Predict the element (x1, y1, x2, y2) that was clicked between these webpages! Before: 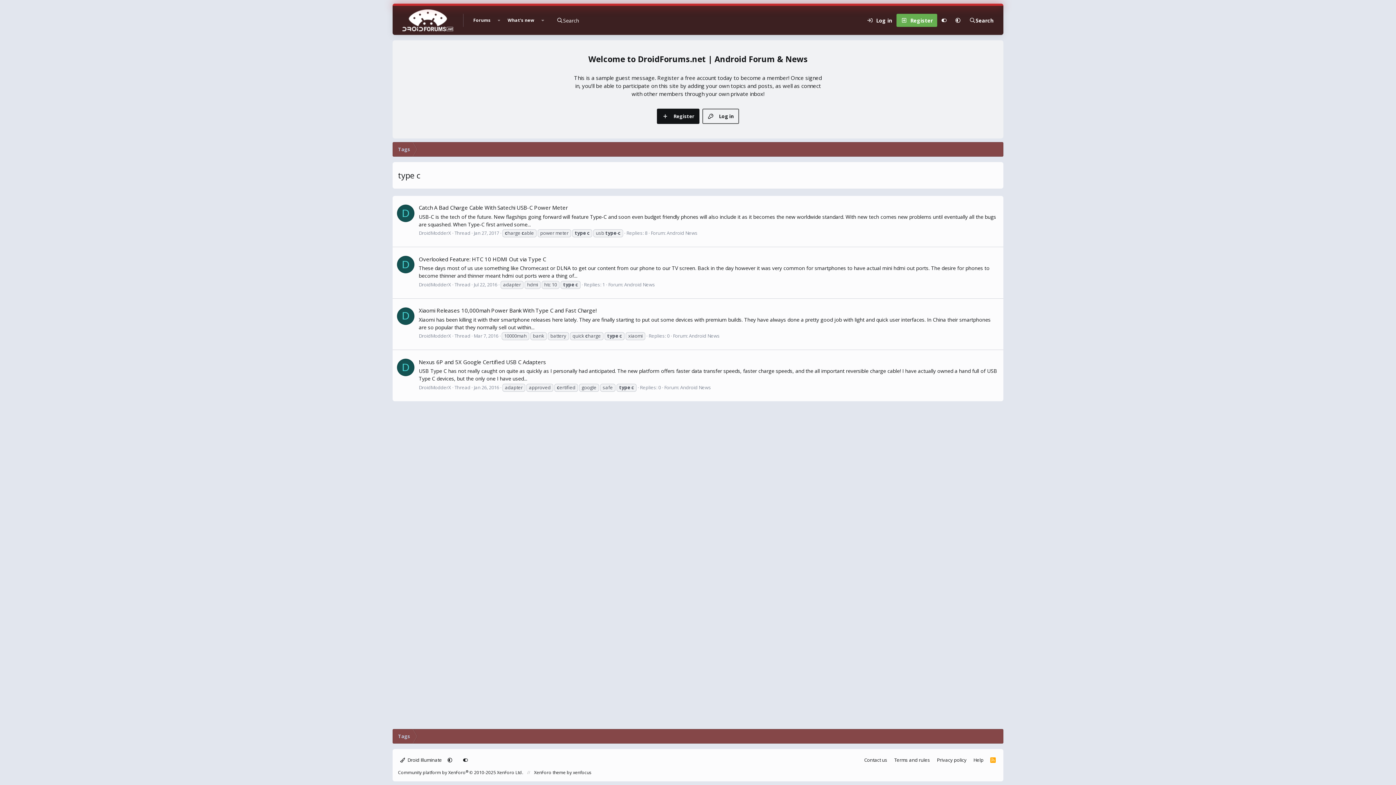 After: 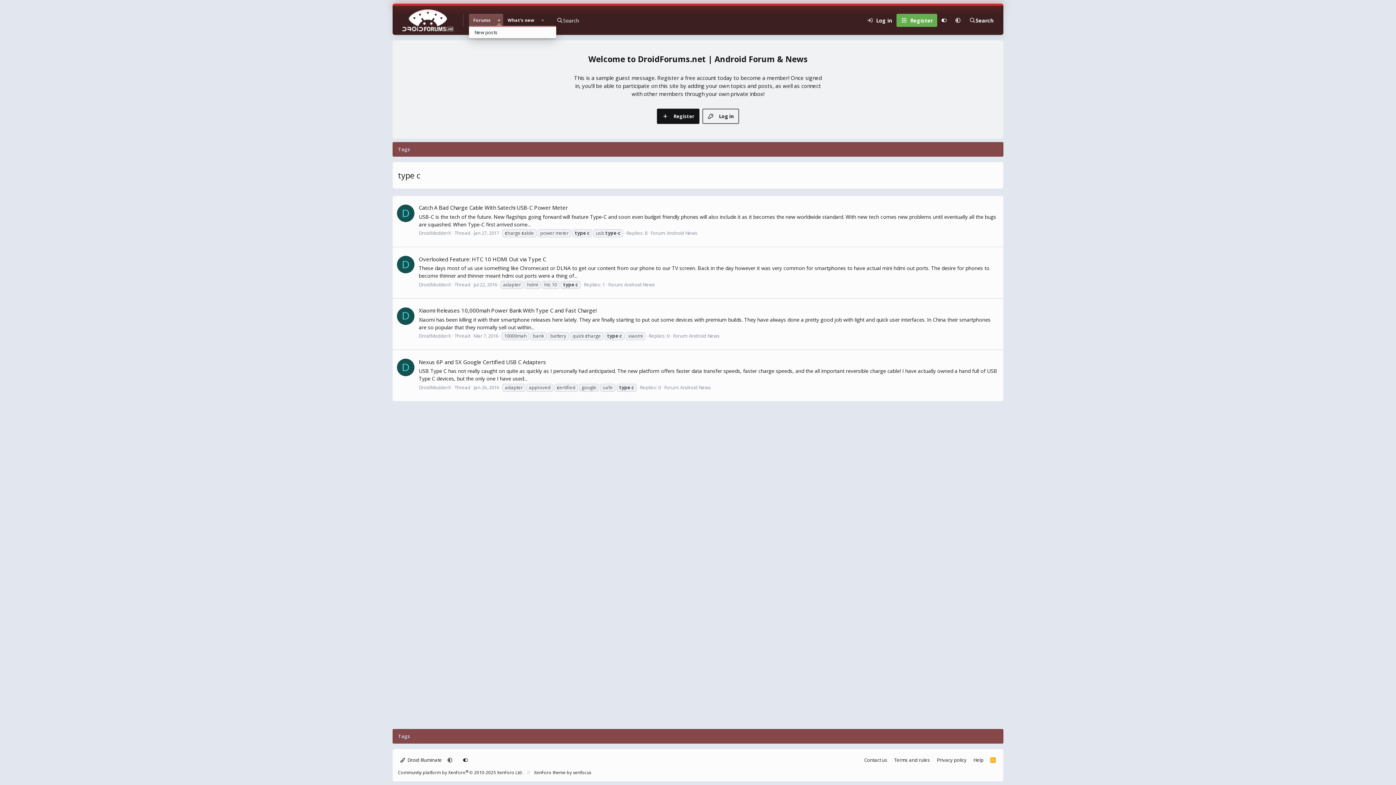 Action: bbox: (495, 13, 503, 26) label: Toggle expanded